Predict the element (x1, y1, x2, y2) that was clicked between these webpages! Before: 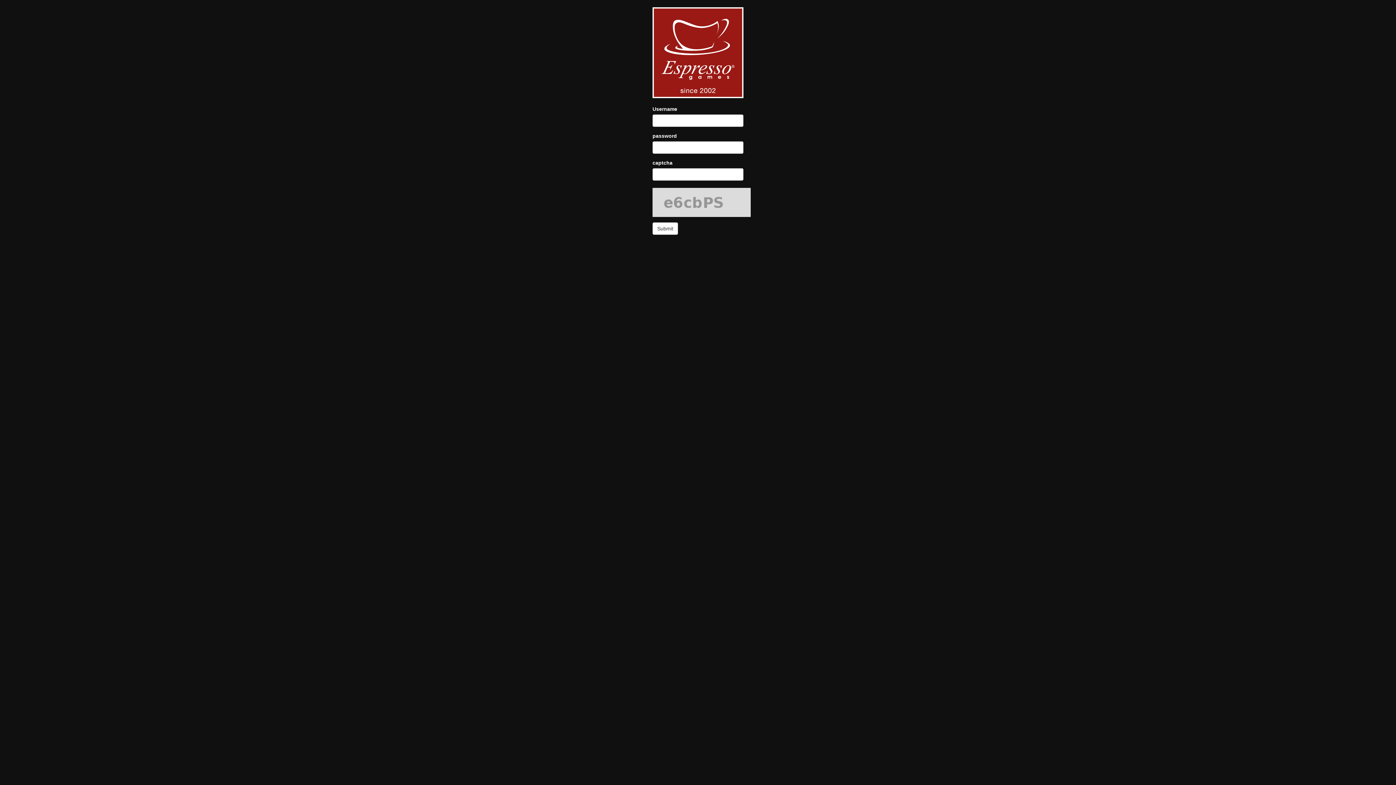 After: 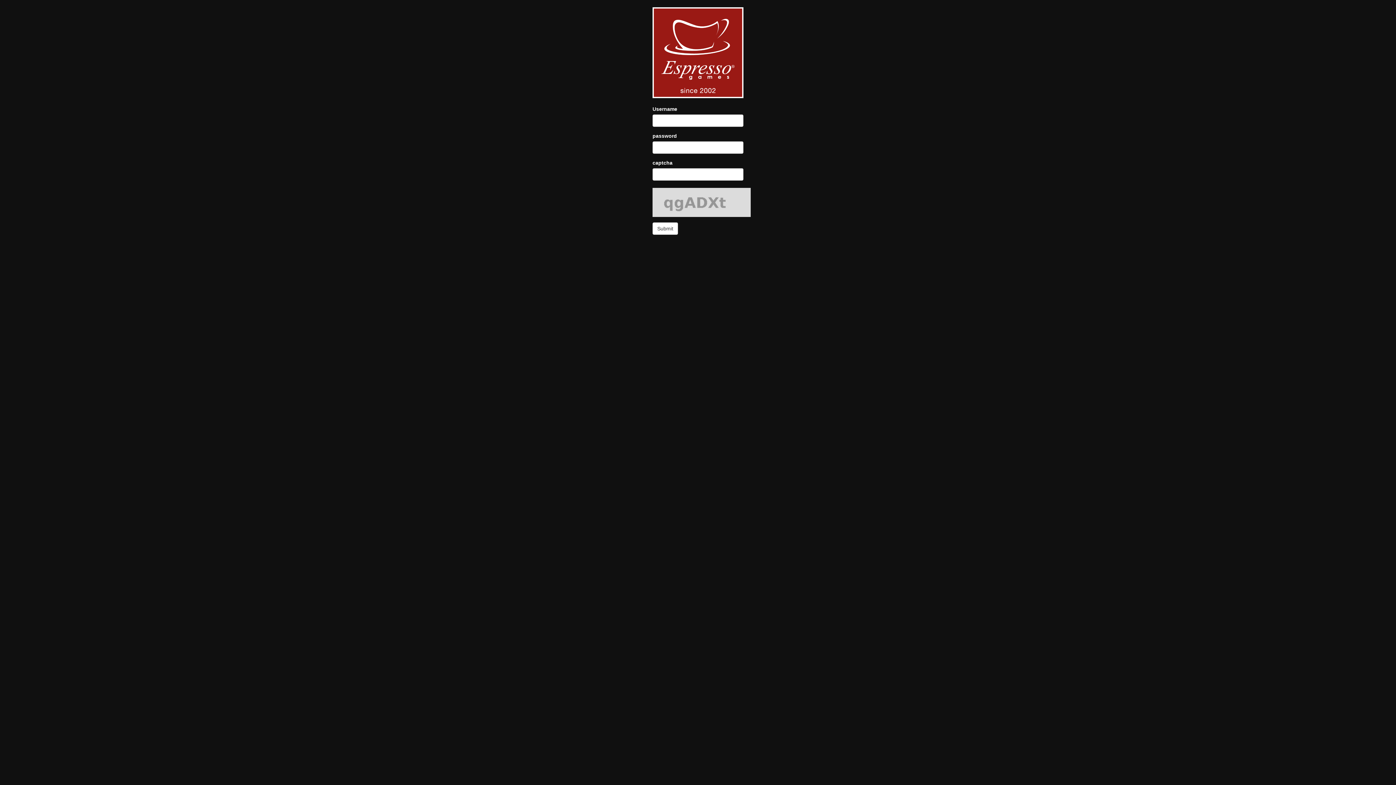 Action: label: Submit bbox: (652, 222, 678, 234)